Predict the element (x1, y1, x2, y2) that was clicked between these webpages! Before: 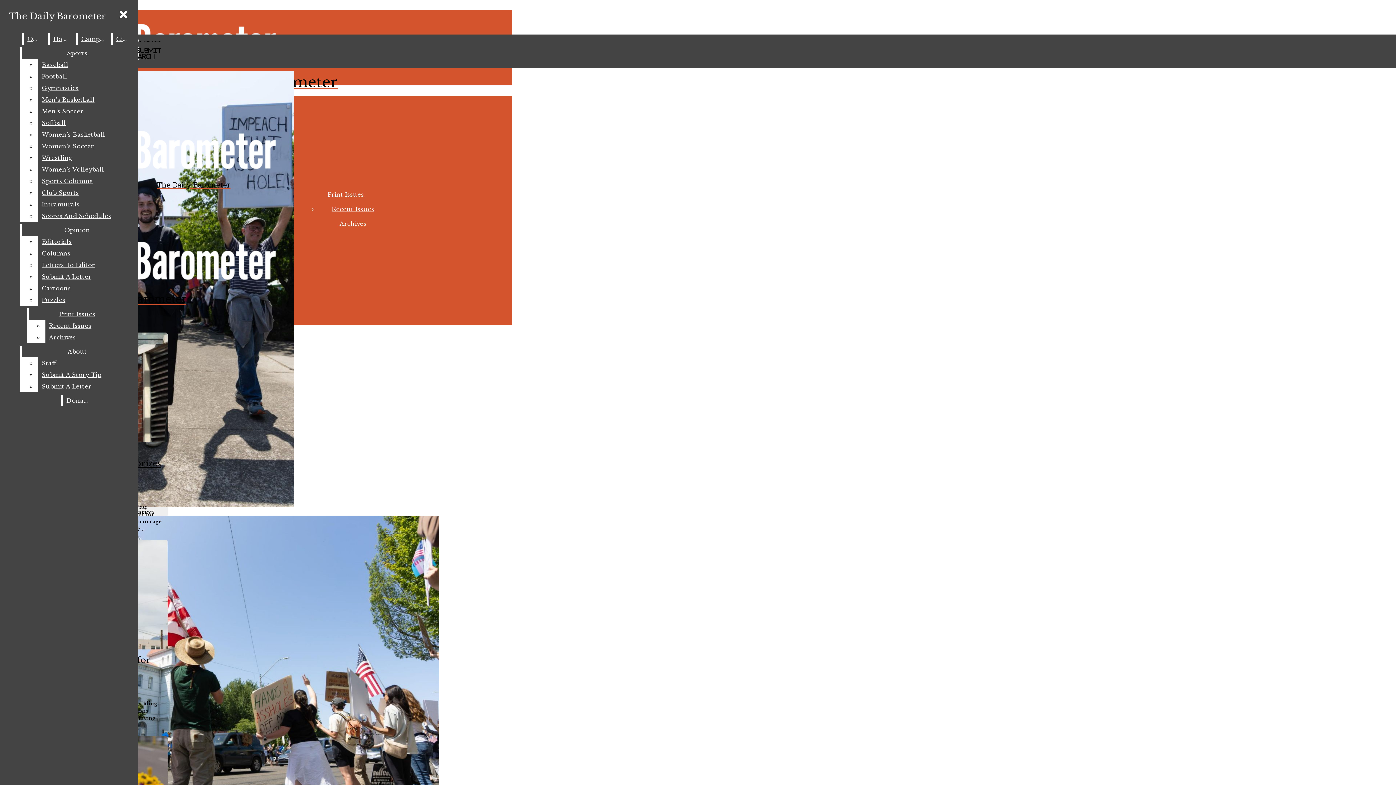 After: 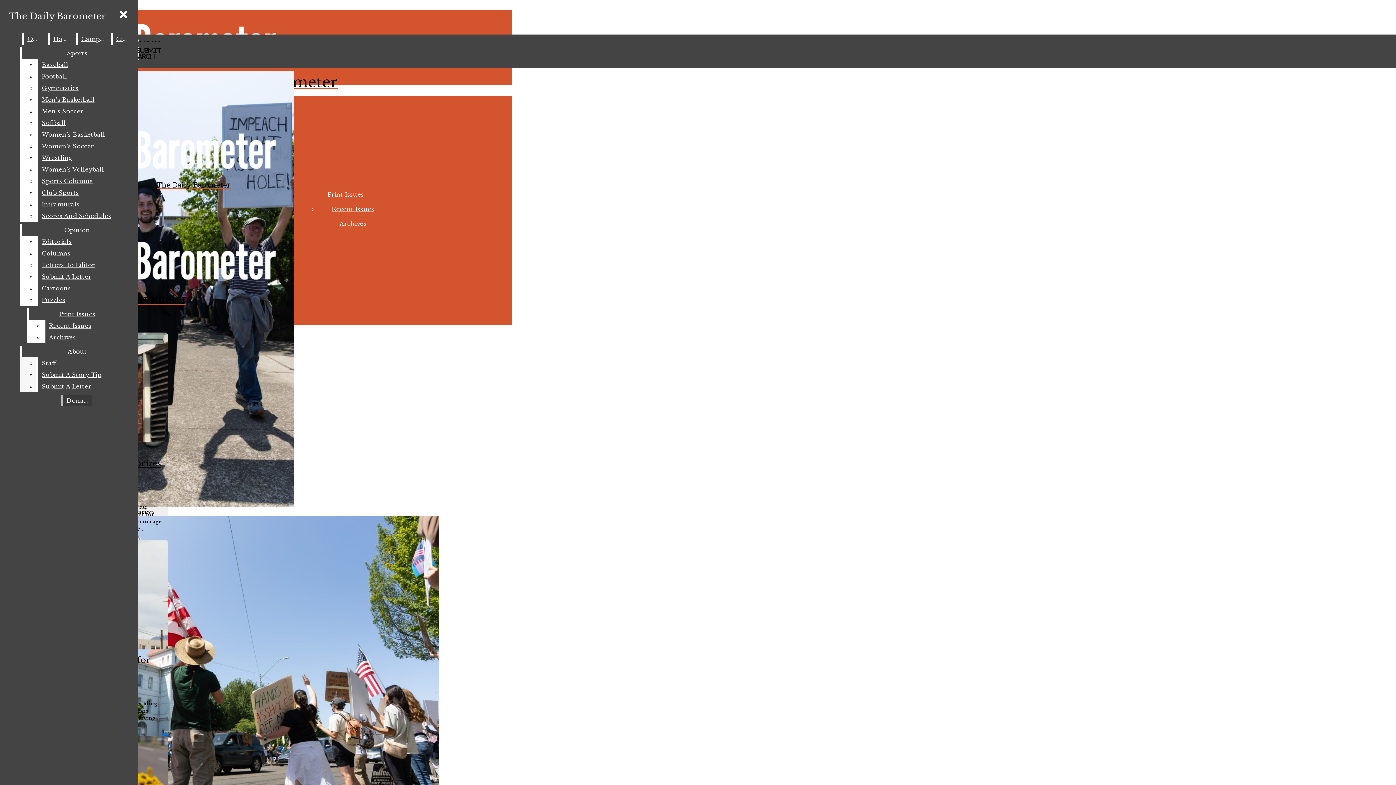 Action: label: About bbox: (21, 345, 132, 357)